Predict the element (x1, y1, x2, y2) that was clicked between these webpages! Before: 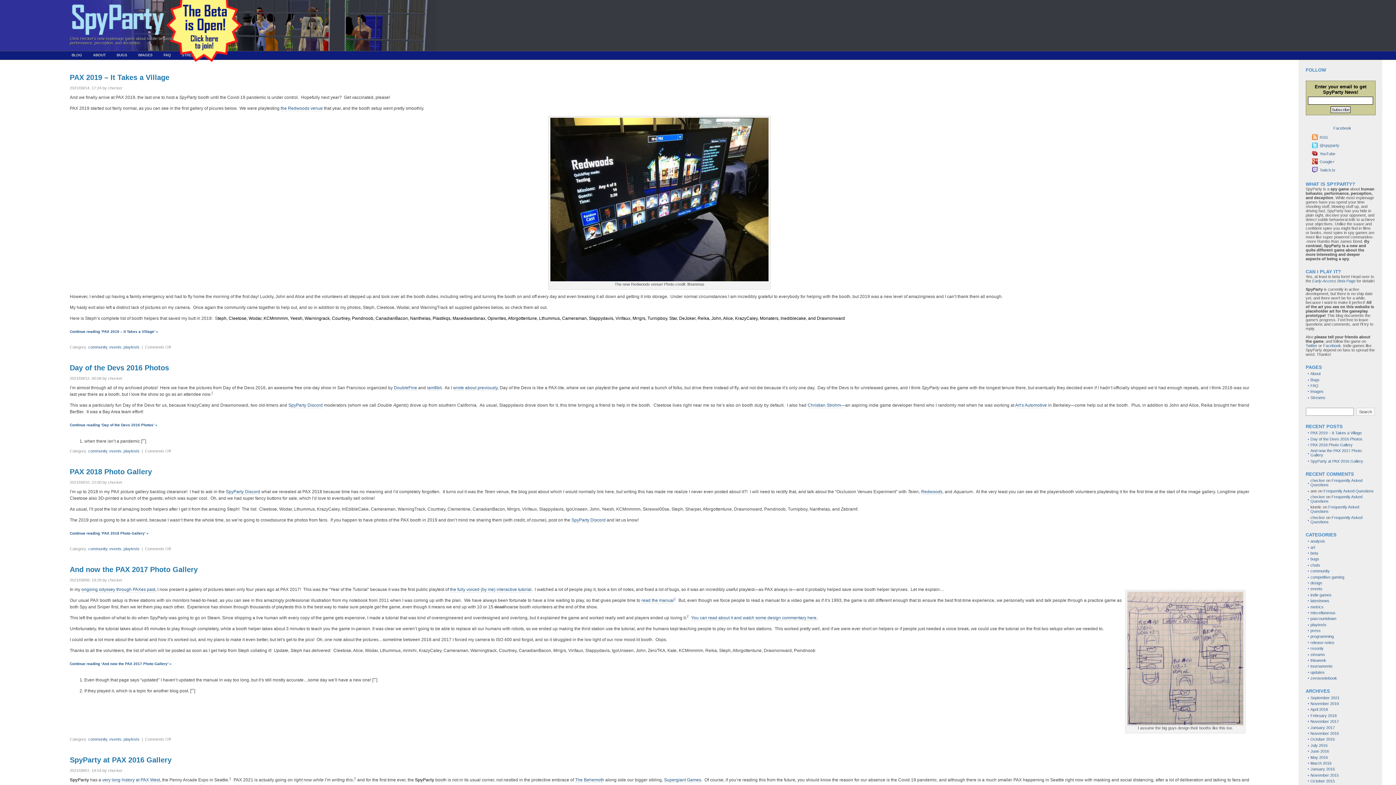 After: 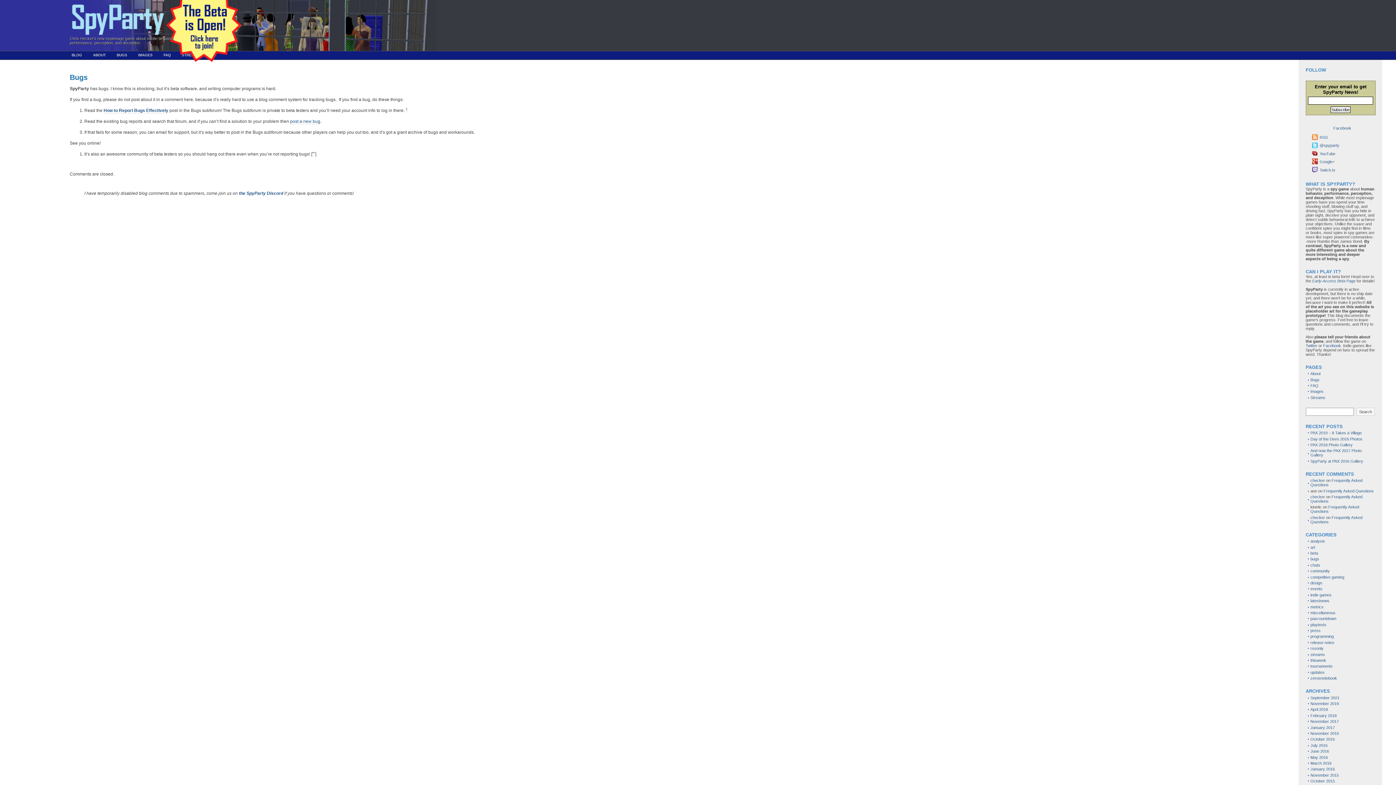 Action: label: Bugs bbox: (1310, 377, 1319, 382)